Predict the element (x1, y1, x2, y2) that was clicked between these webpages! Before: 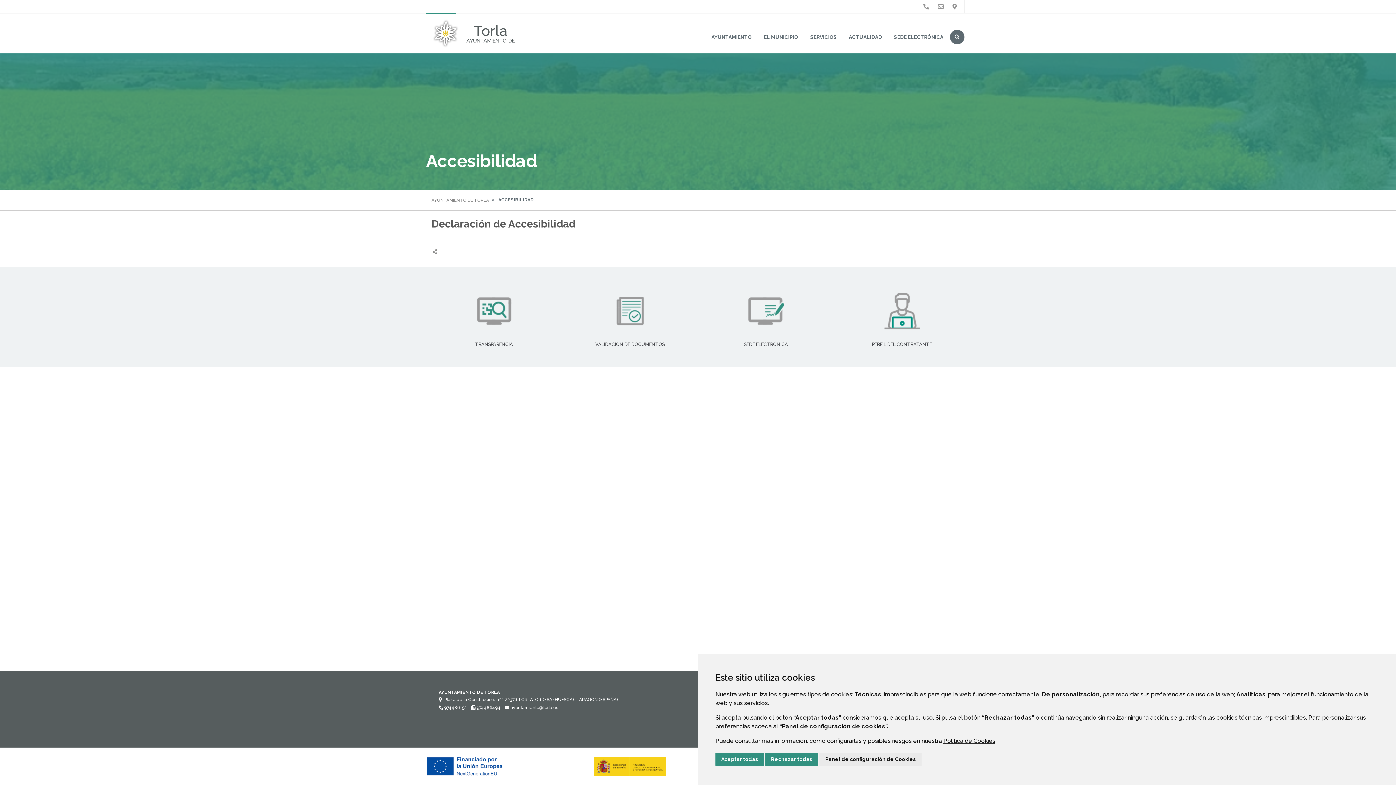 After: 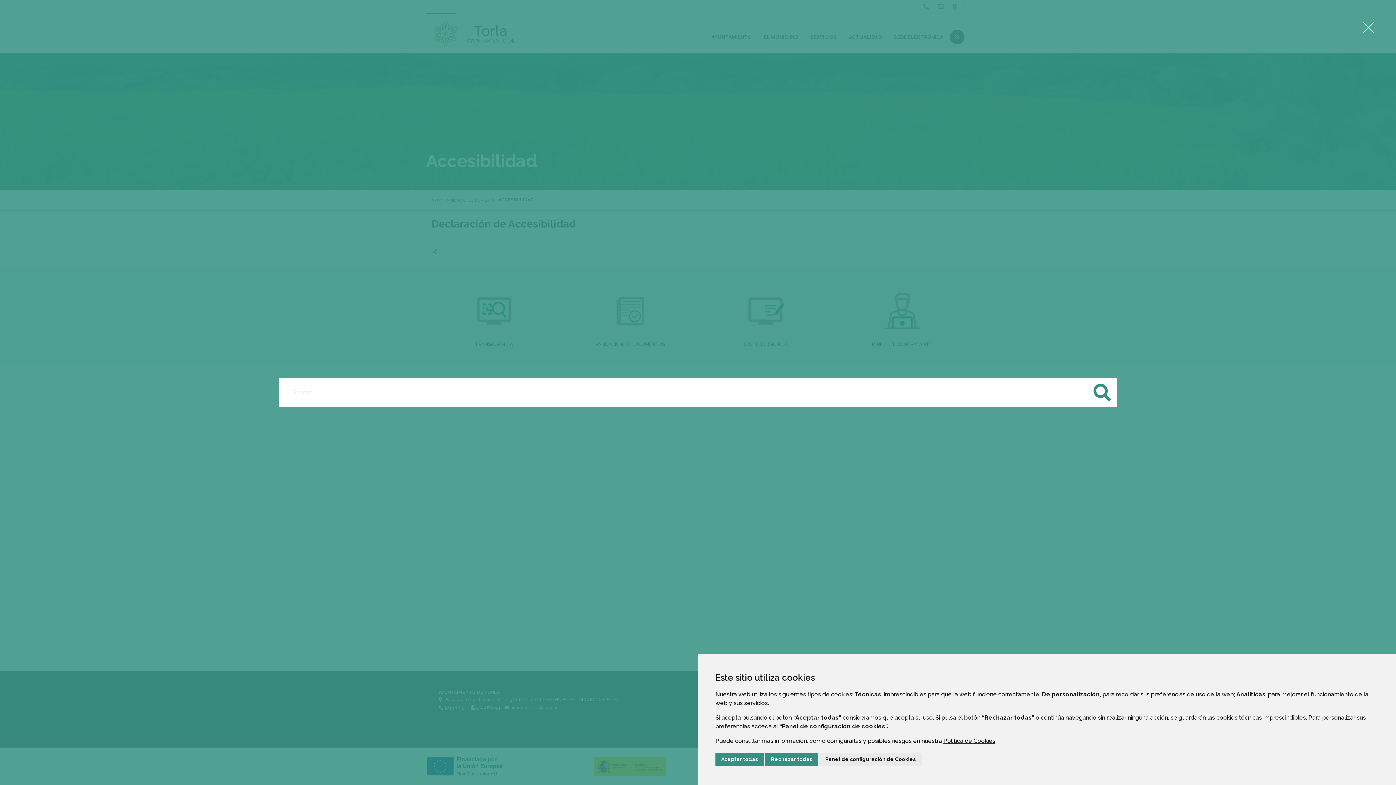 Action: label: BUSCAR bbox: (950, 29, 964, 44)